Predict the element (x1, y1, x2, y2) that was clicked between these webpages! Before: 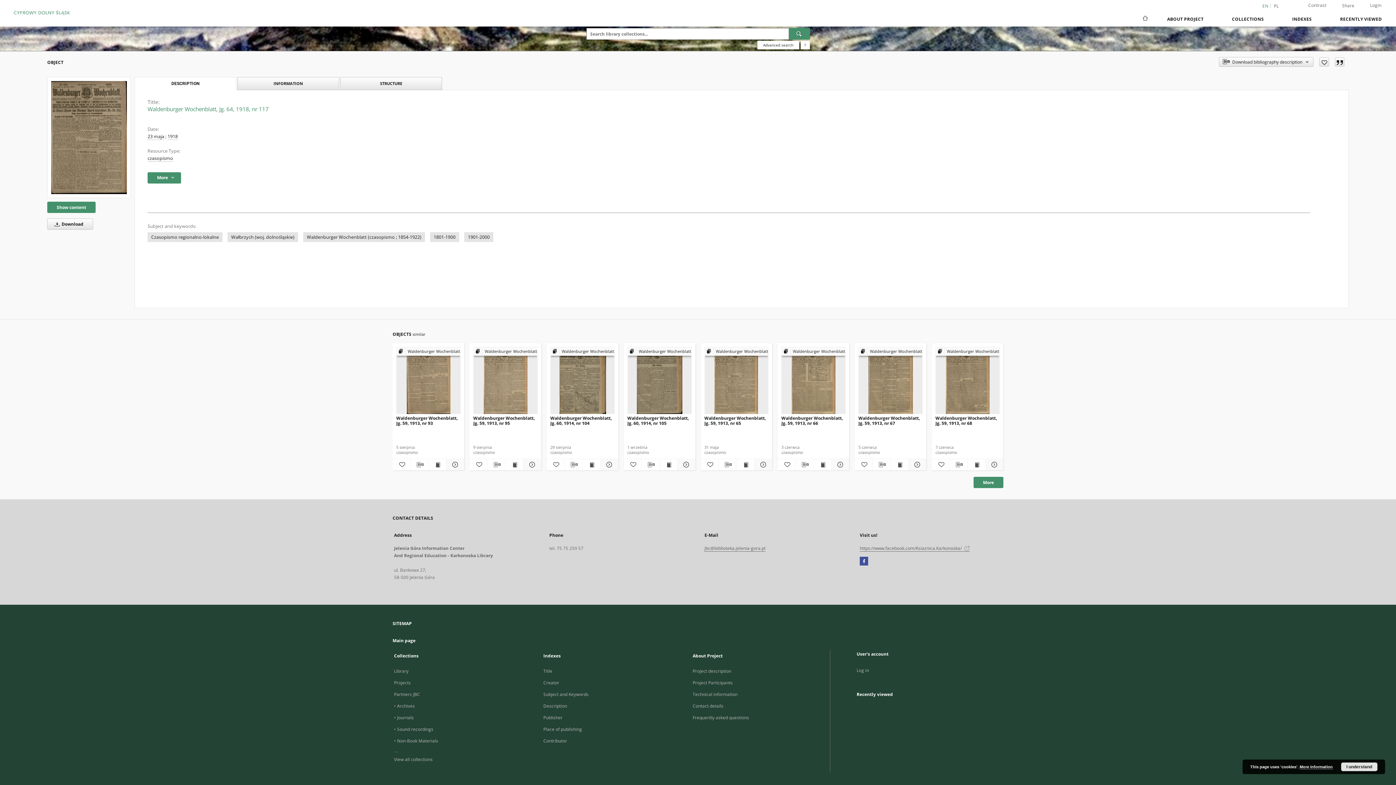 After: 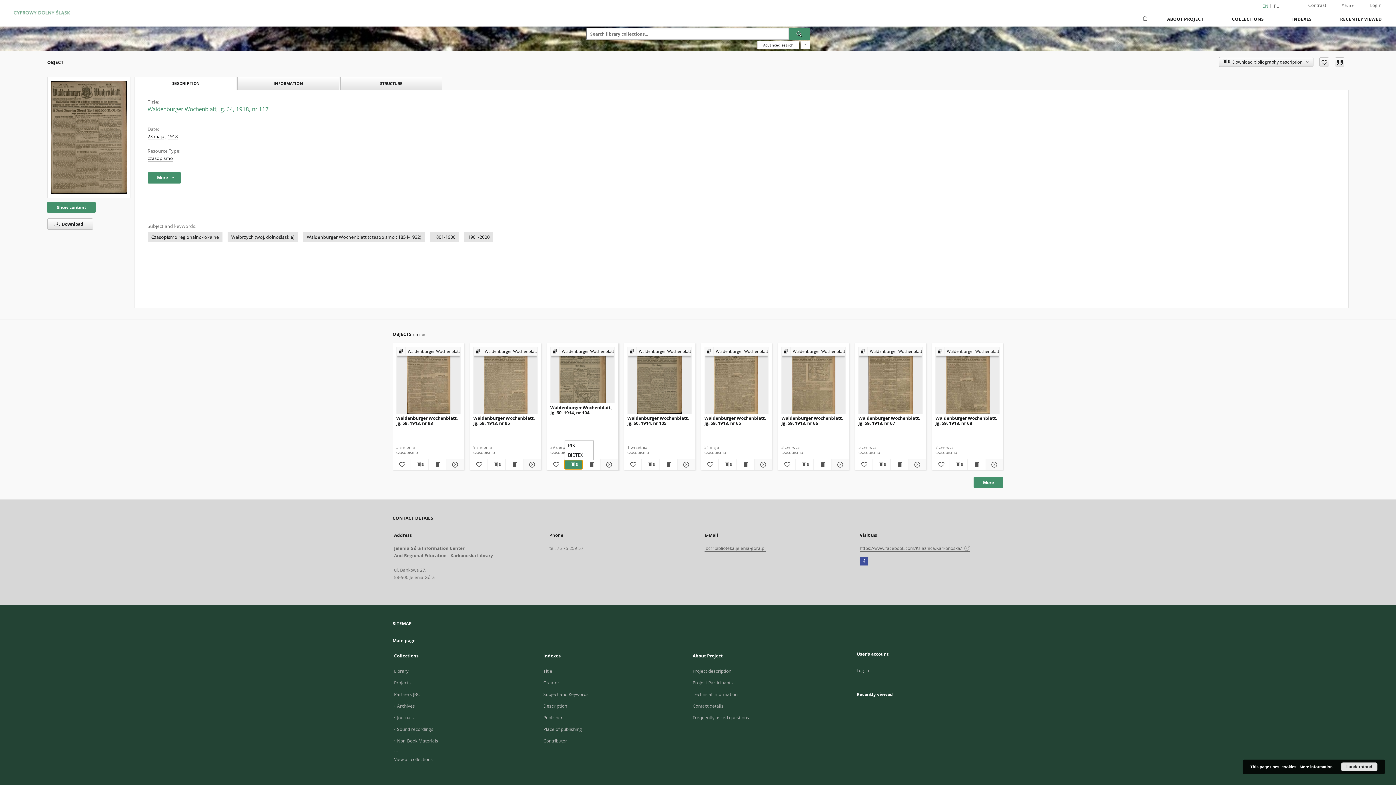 Action: label: Download bibliography description bbox: (564, 460, 582, 469)